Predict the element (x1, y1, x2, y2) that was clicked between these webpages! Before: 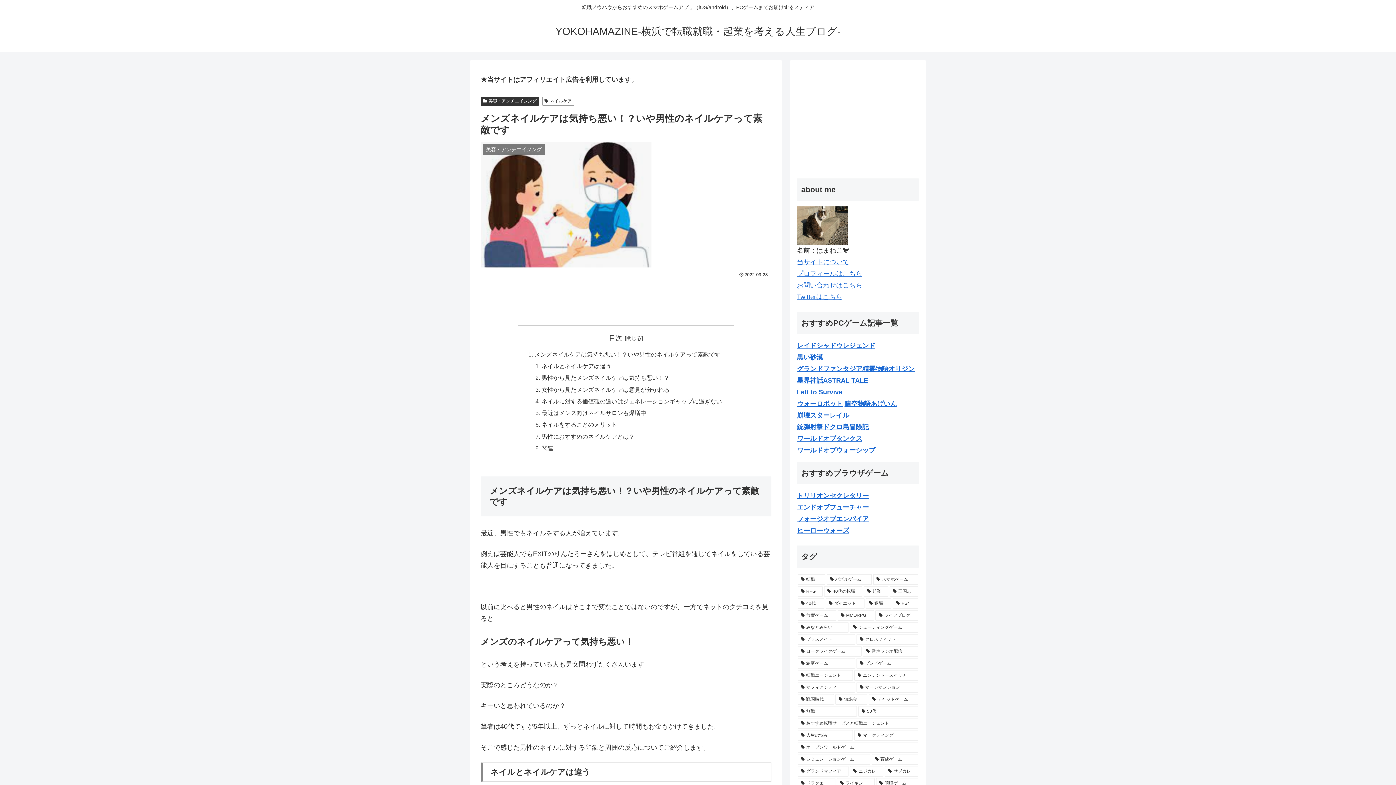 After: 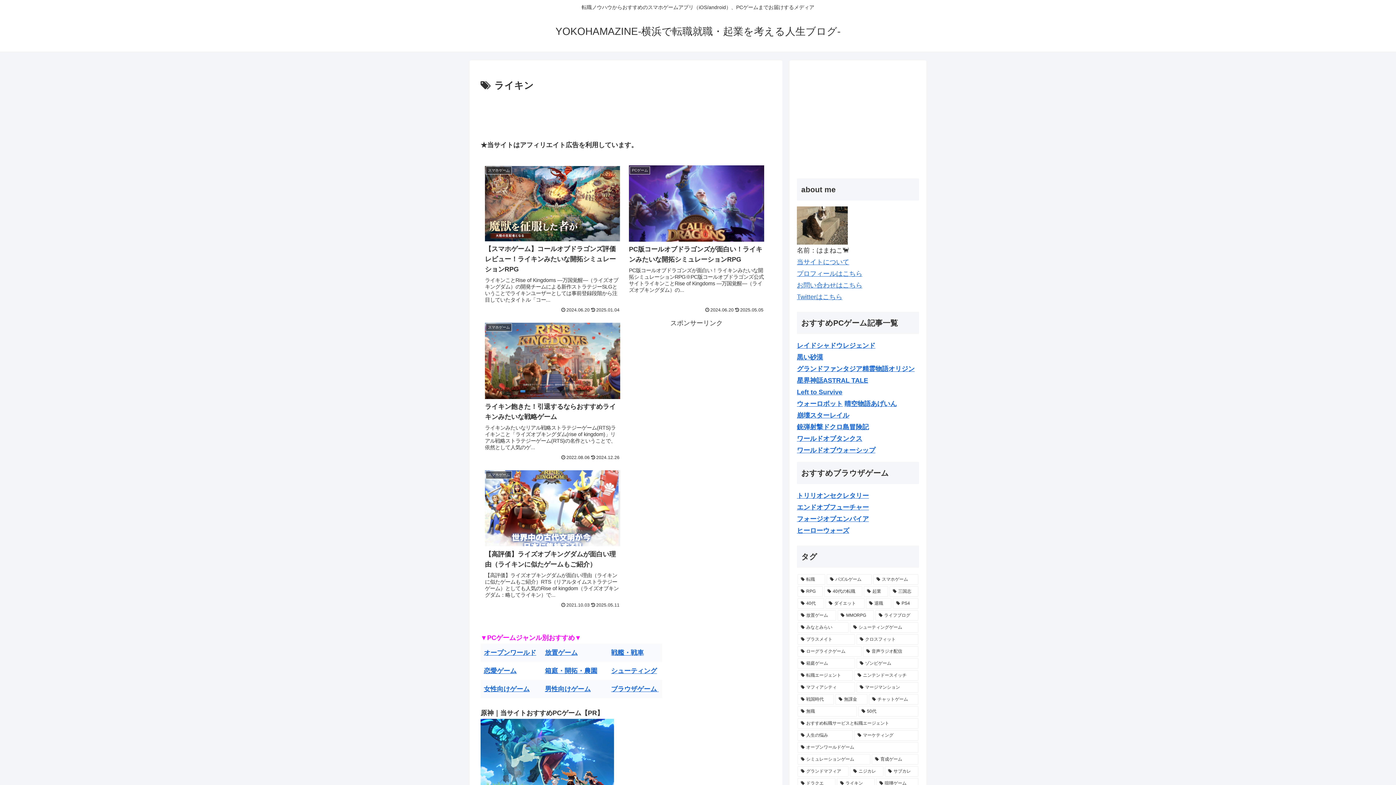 Action: bbox: (837, 778, 874, 789) label: ライキン (4個の項目)